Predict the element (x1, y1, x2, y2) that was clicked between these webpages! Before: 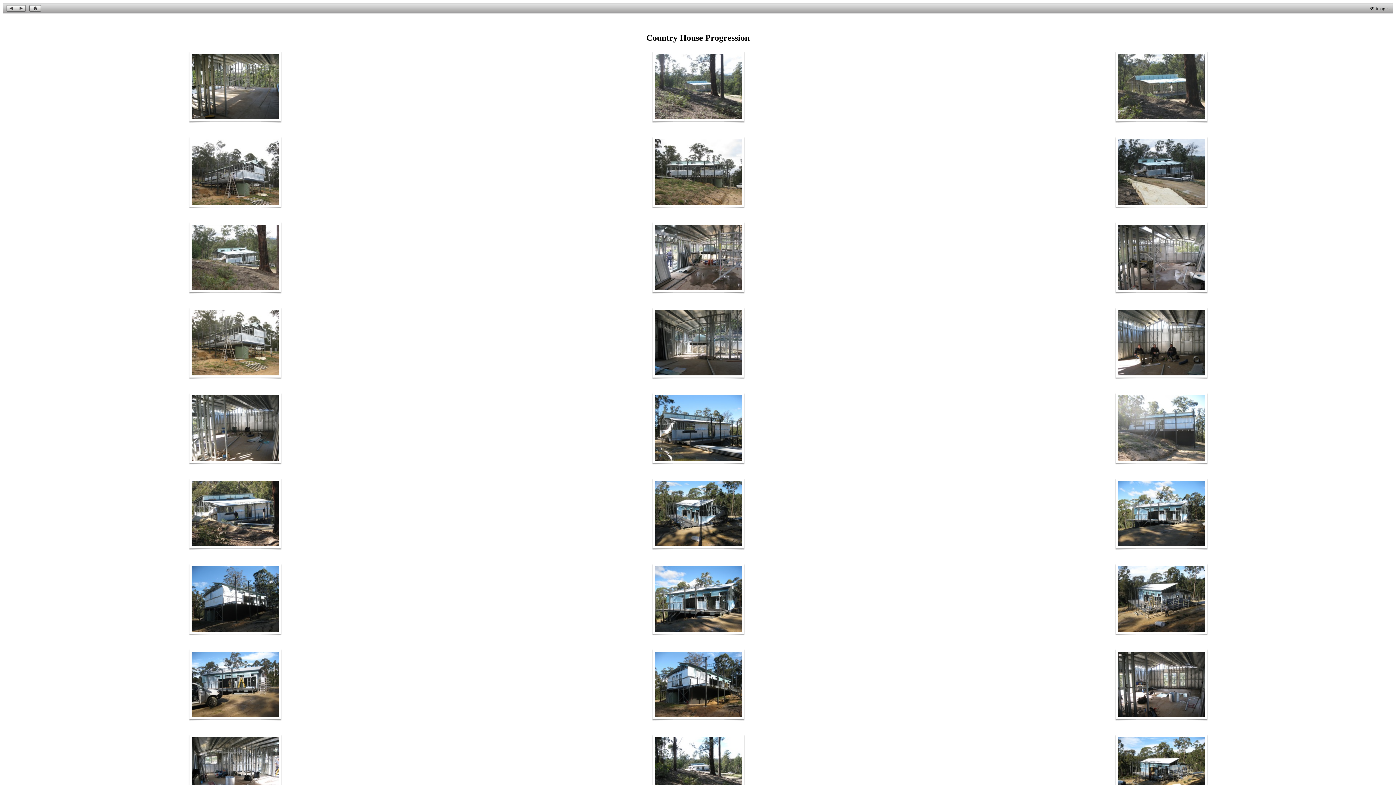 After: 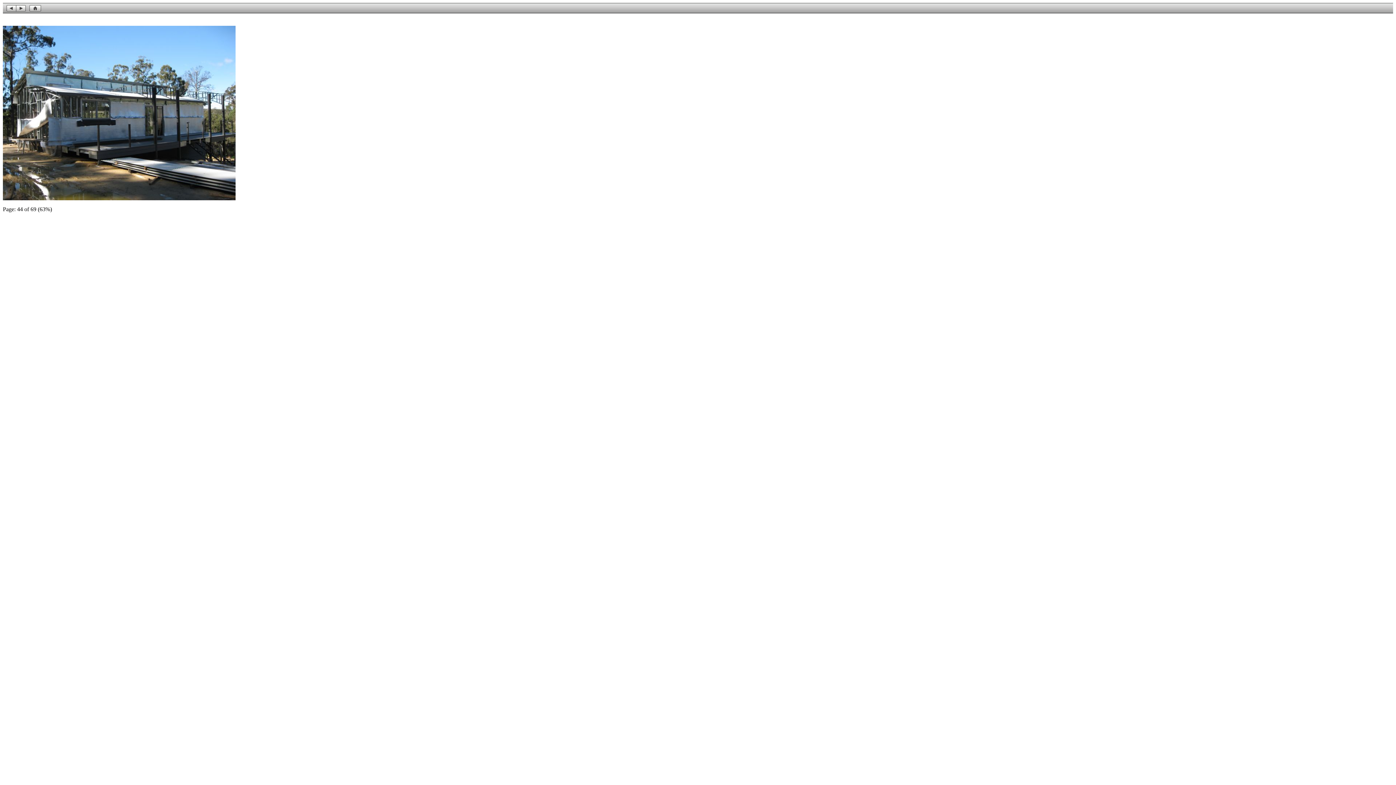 Action: bbox: (654, 455, 742, 462)